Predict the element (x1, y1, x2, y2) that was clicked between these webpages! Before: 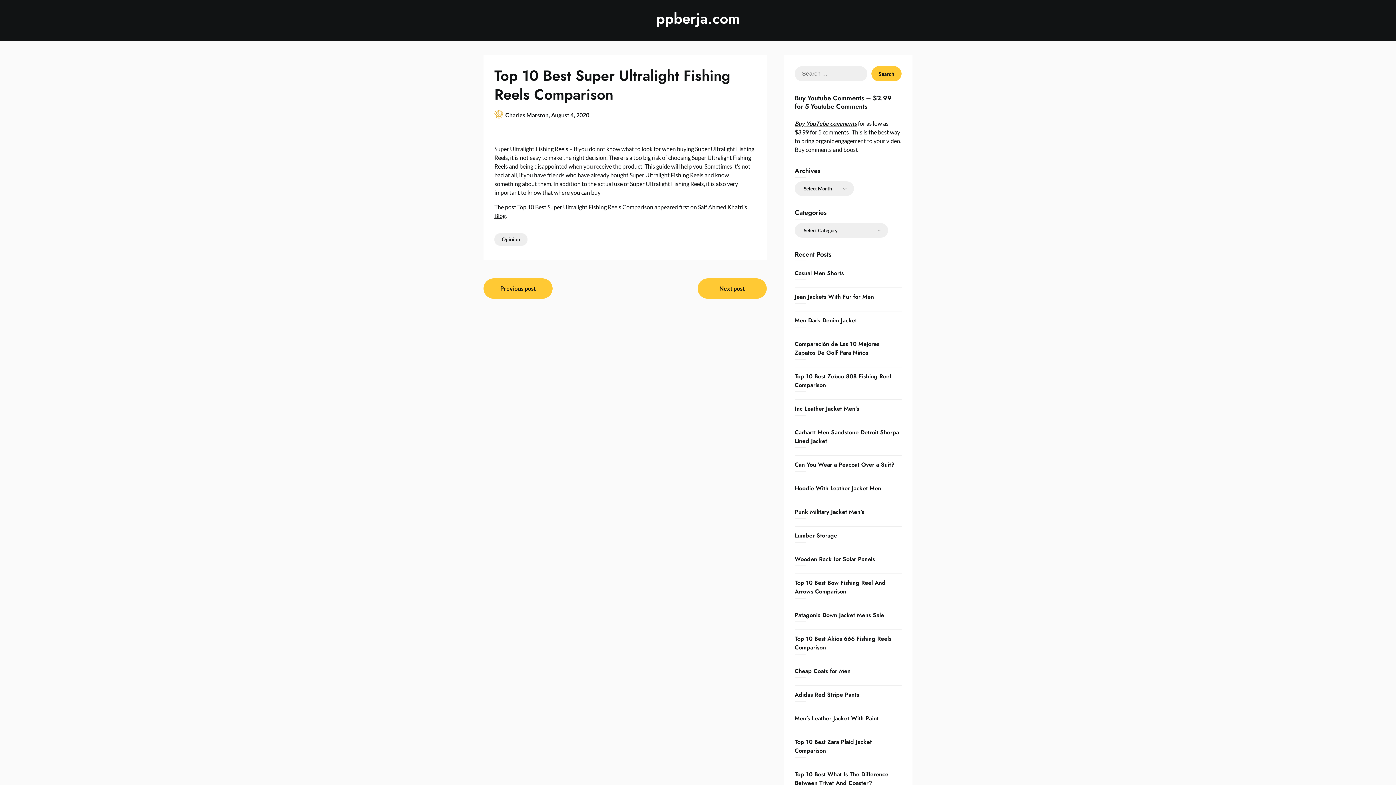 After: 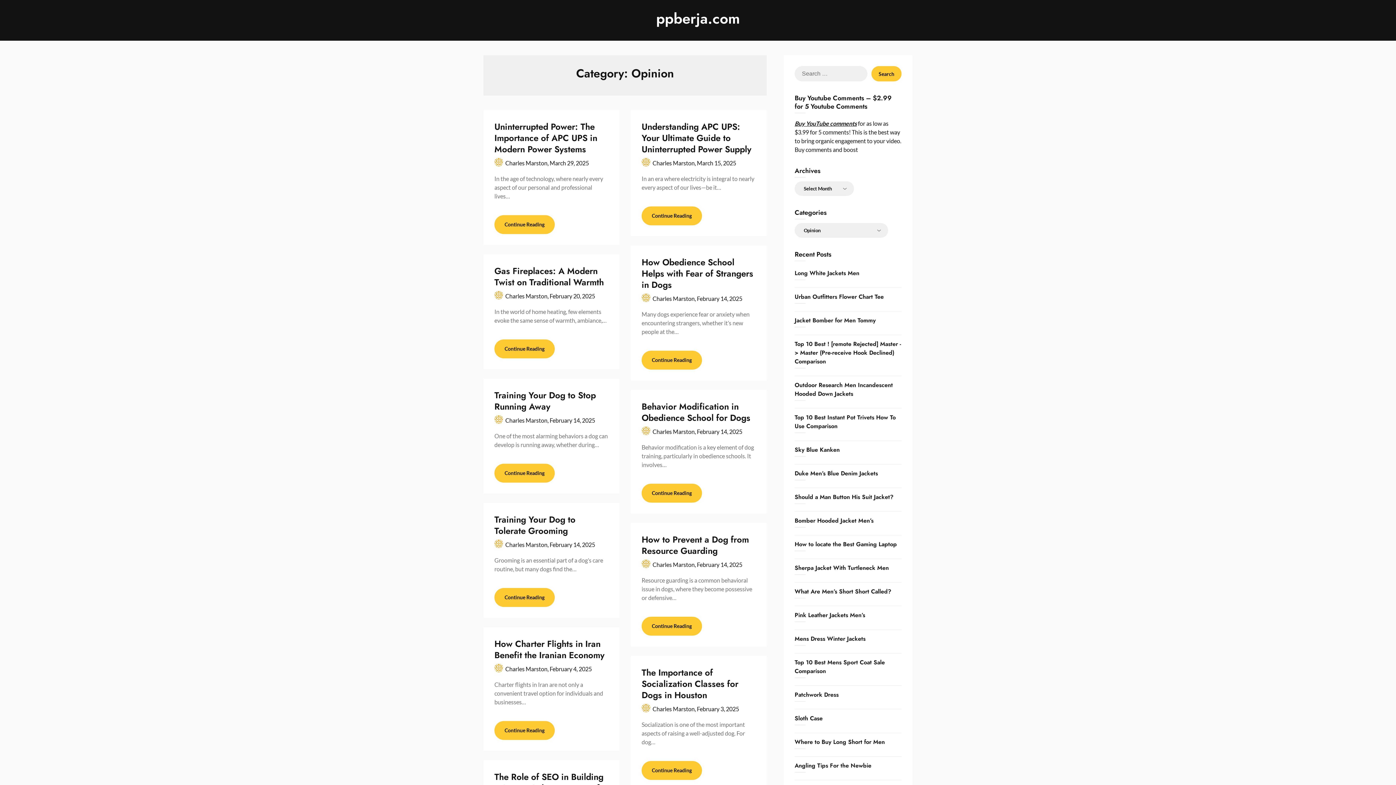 Action: bbox: (494, 233, 527, 245) label: Opinion